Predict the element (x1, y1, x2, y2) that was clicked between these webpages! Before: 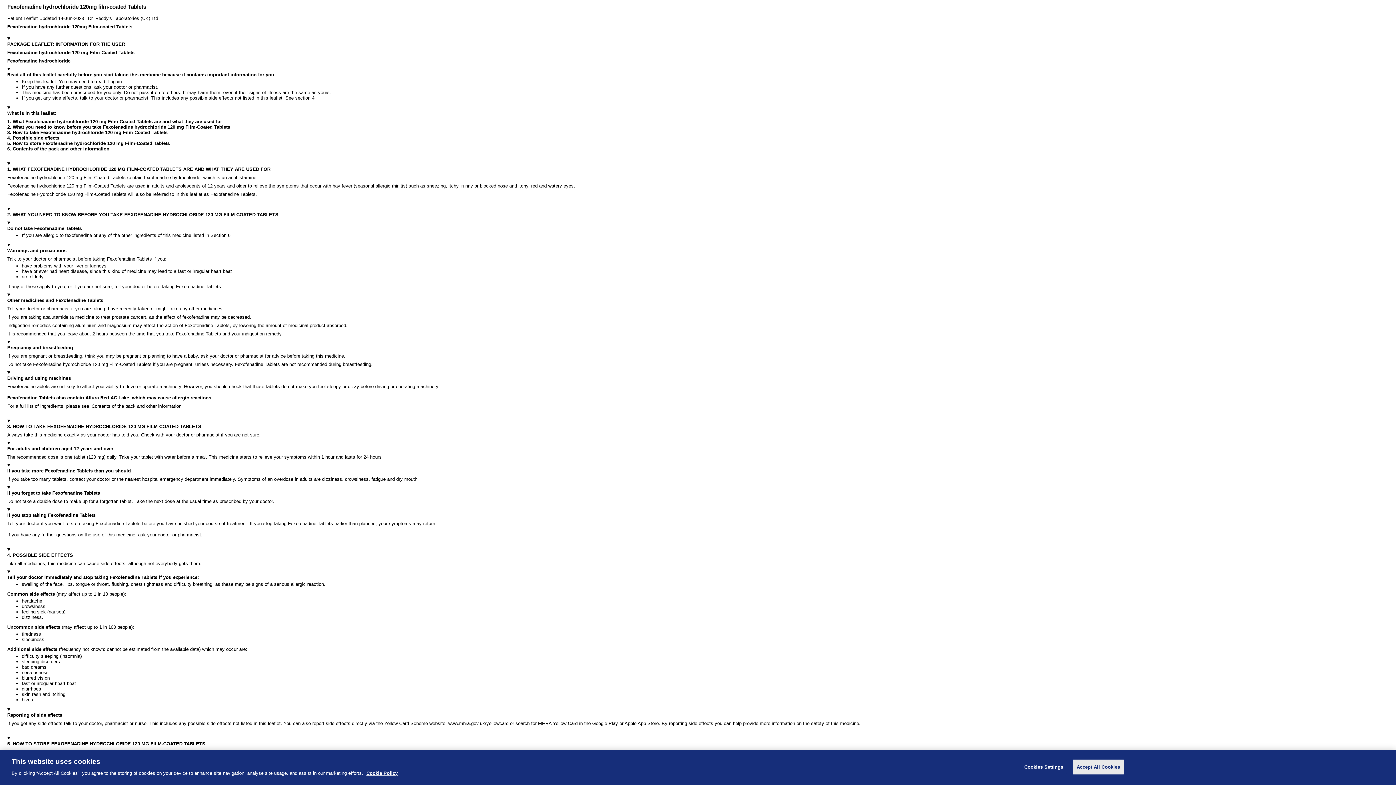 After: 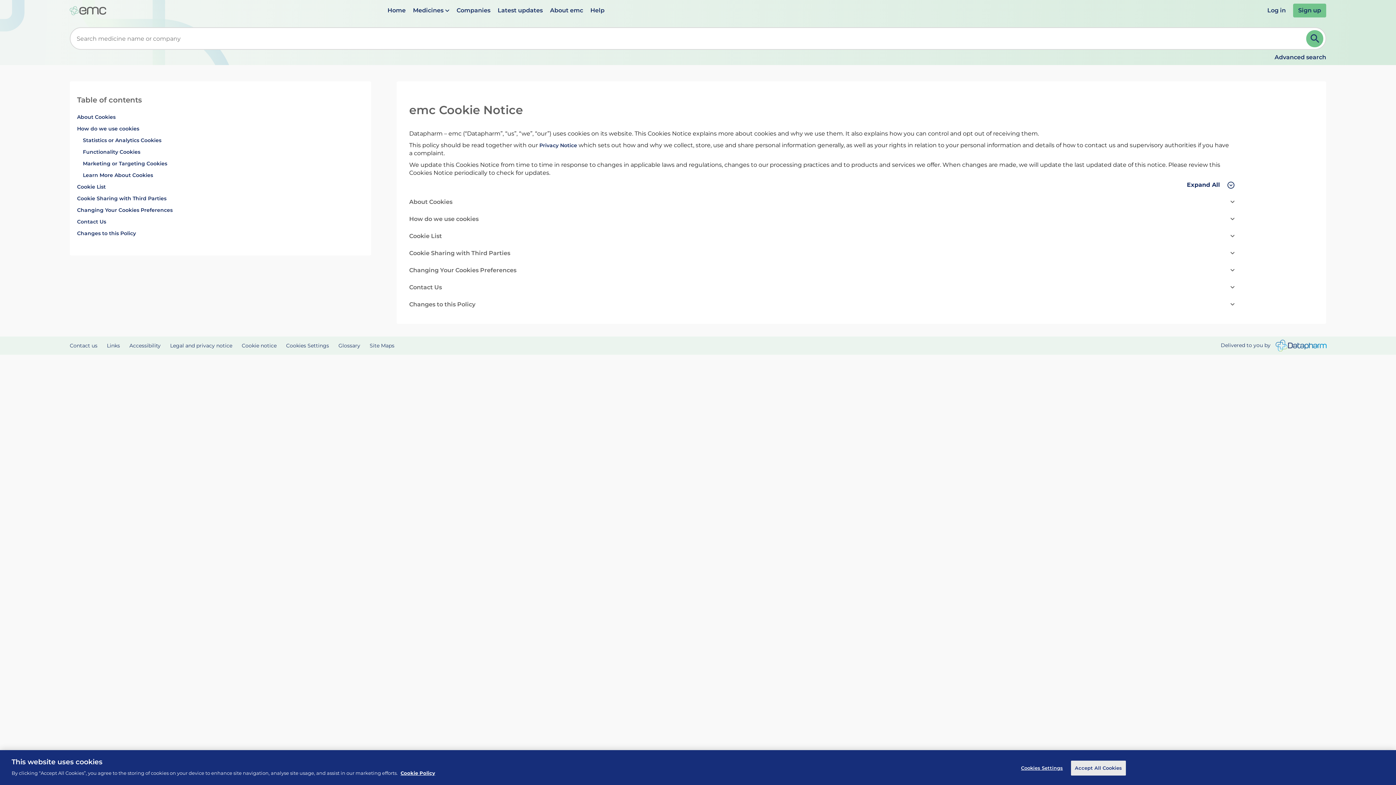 Action: label: More information about your privacy, opens in a new tab bbox: (366, 770, 397, 776)